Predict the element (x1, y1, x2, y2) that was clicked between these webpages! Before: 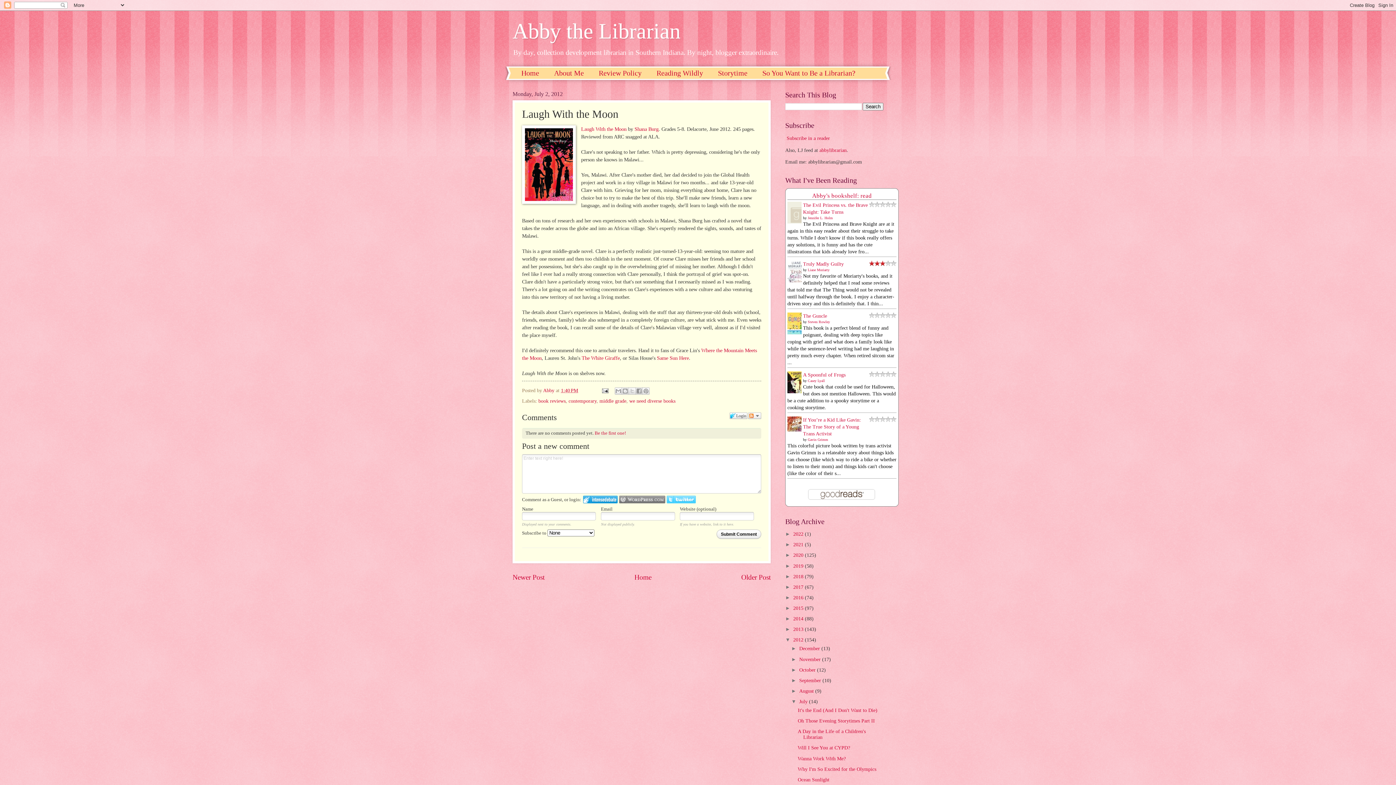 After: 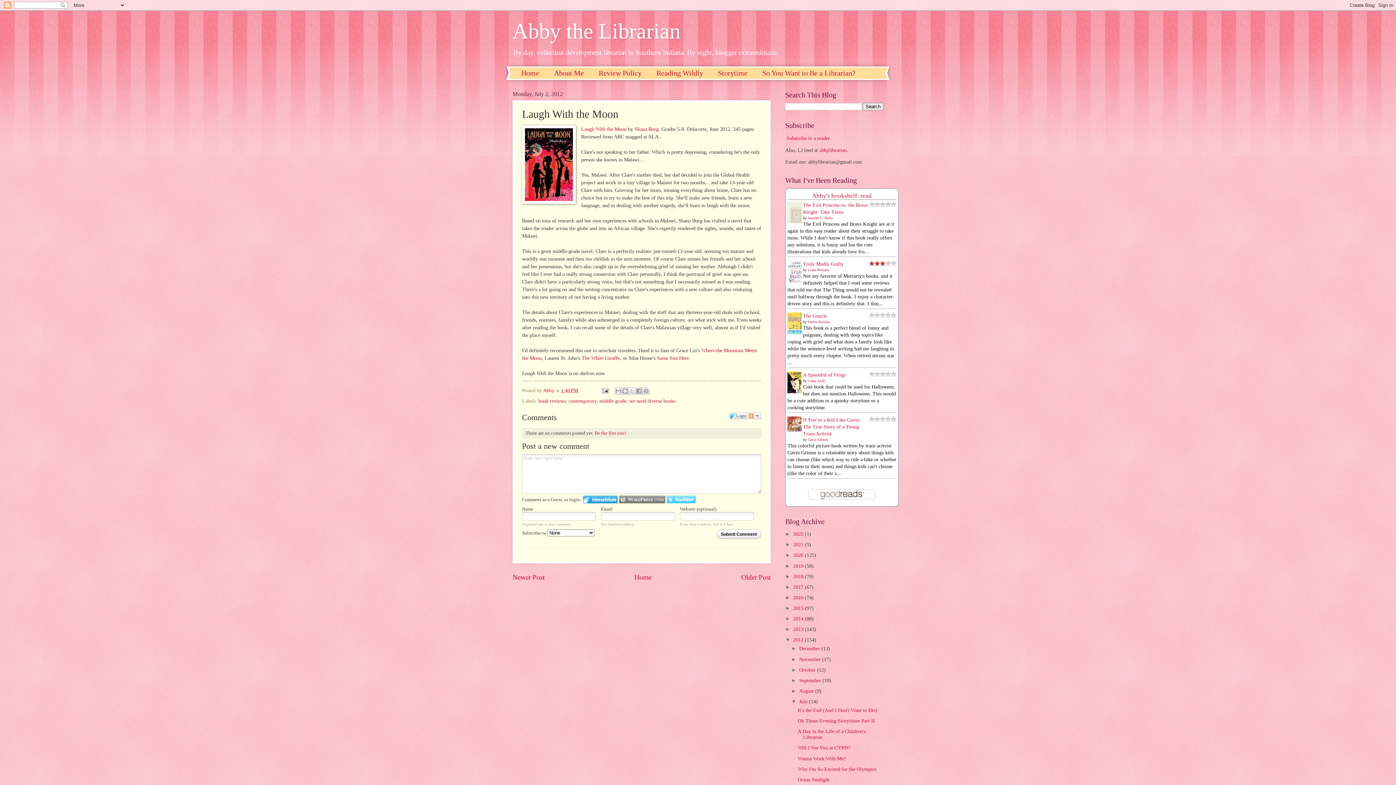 Action: bbox: (583, 495, 617, 503) label: Login to IntenseDebate